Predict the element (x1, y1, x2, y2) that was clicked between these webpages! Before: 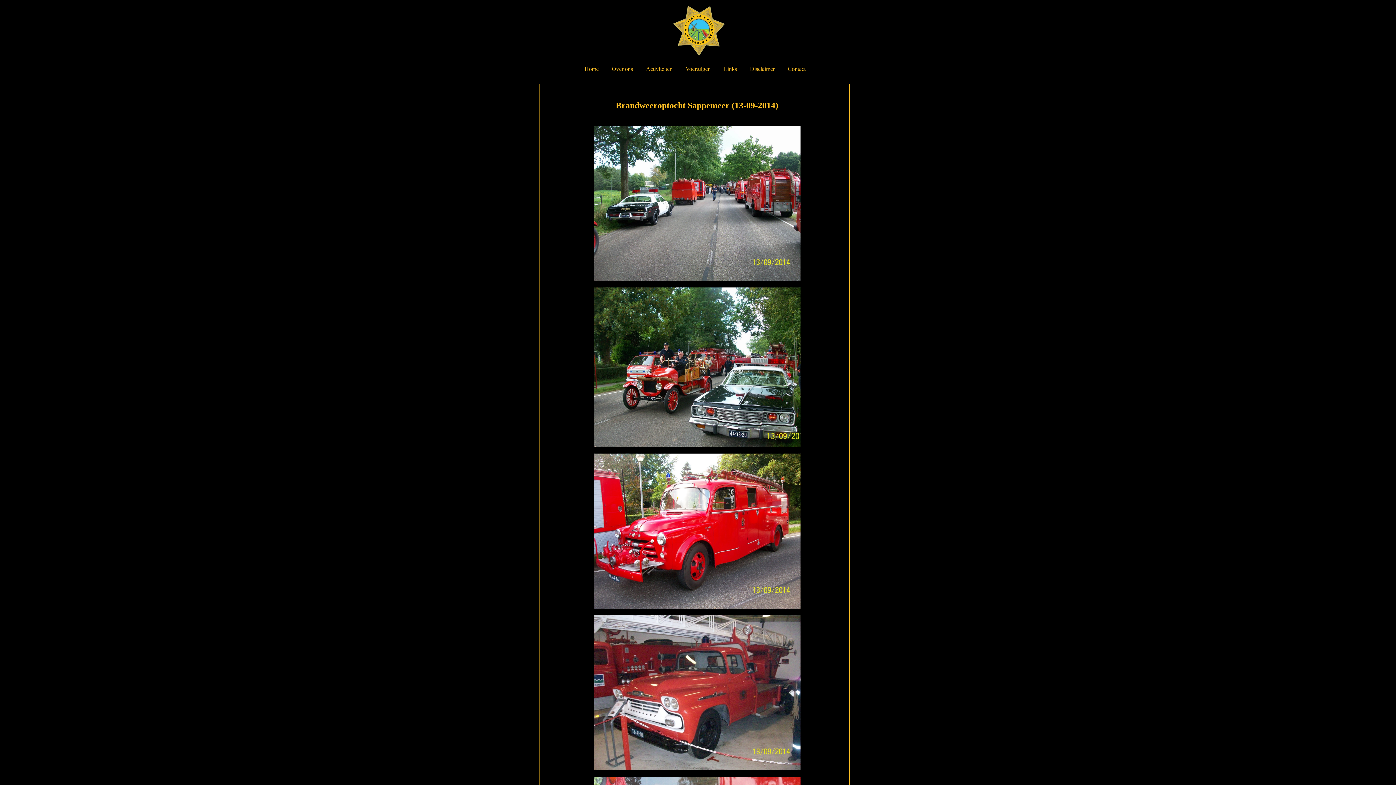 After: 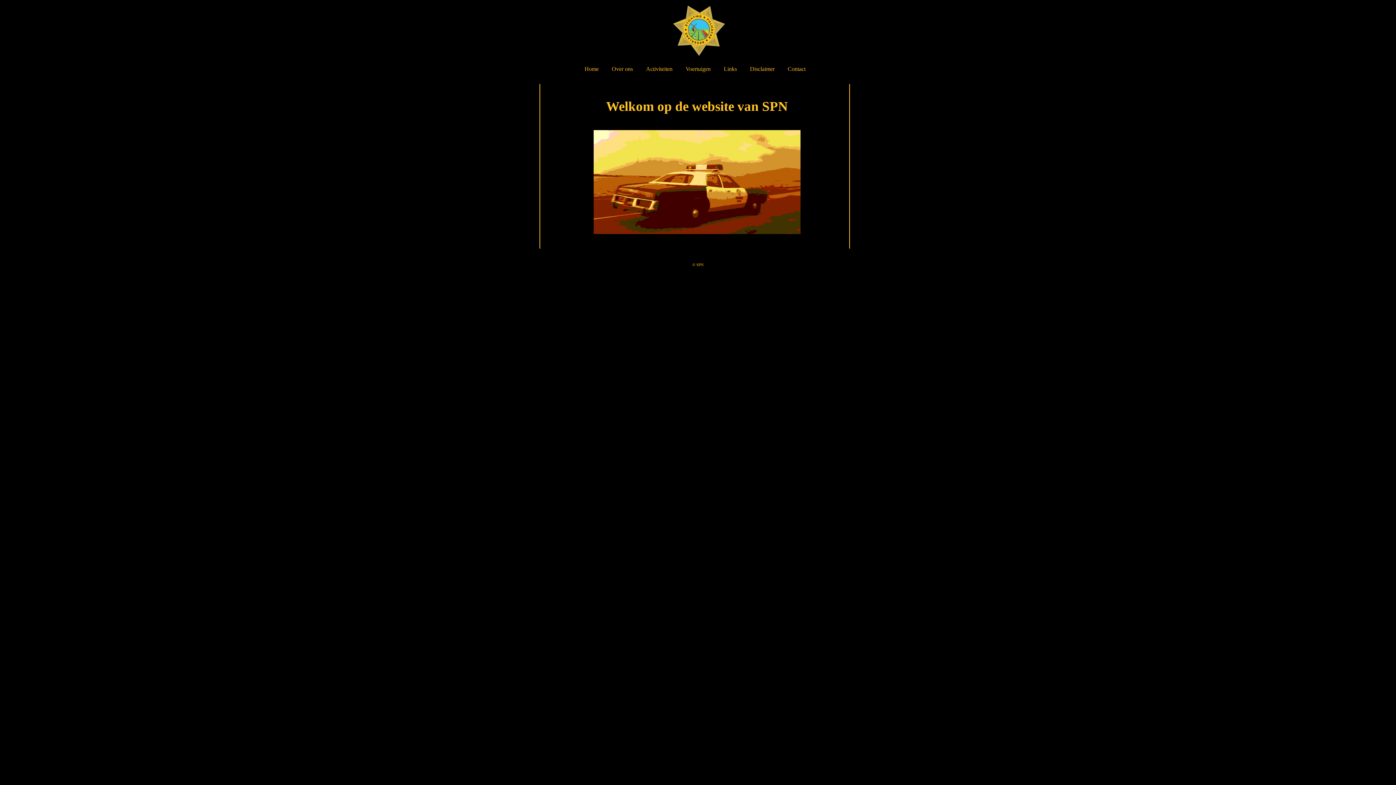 Action: bbox: (581, 60, 607, 78) label: Home